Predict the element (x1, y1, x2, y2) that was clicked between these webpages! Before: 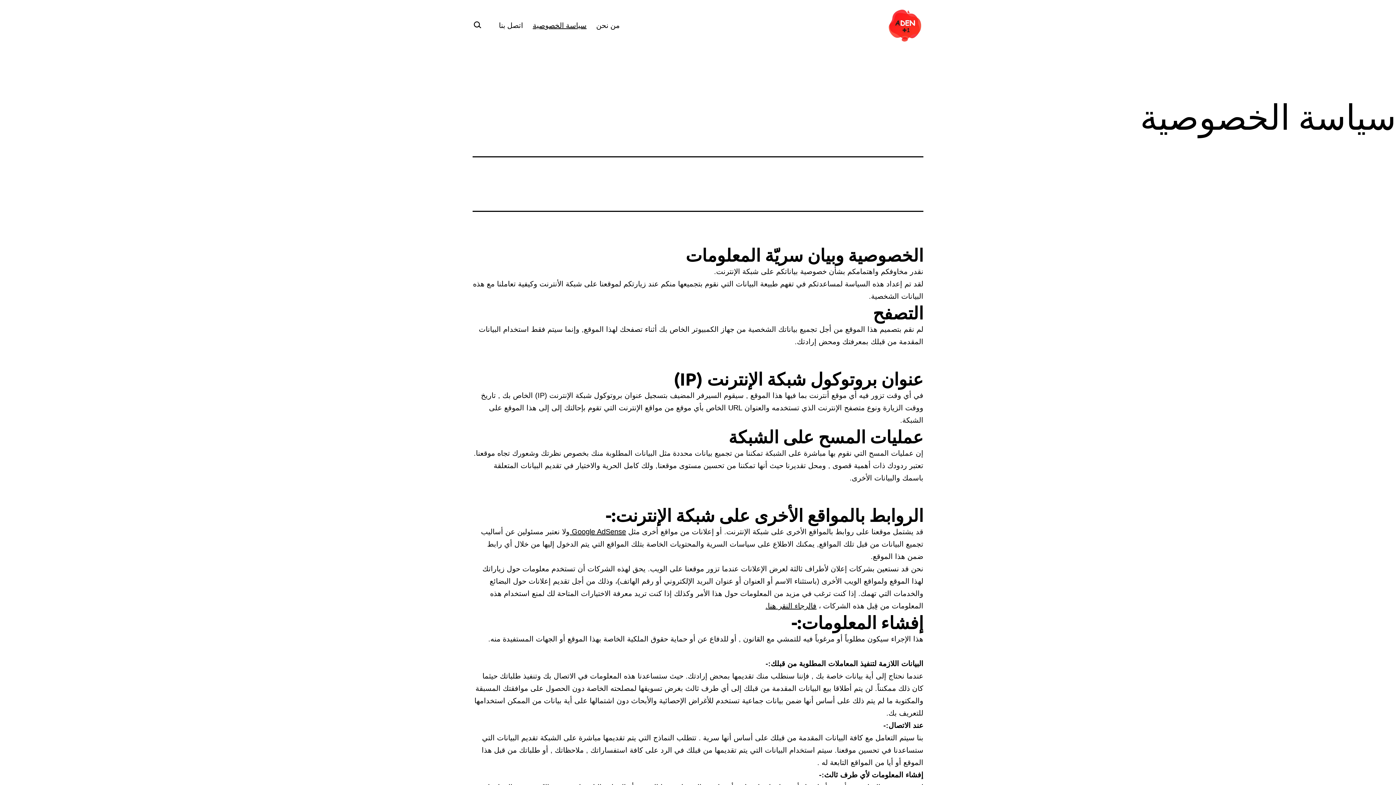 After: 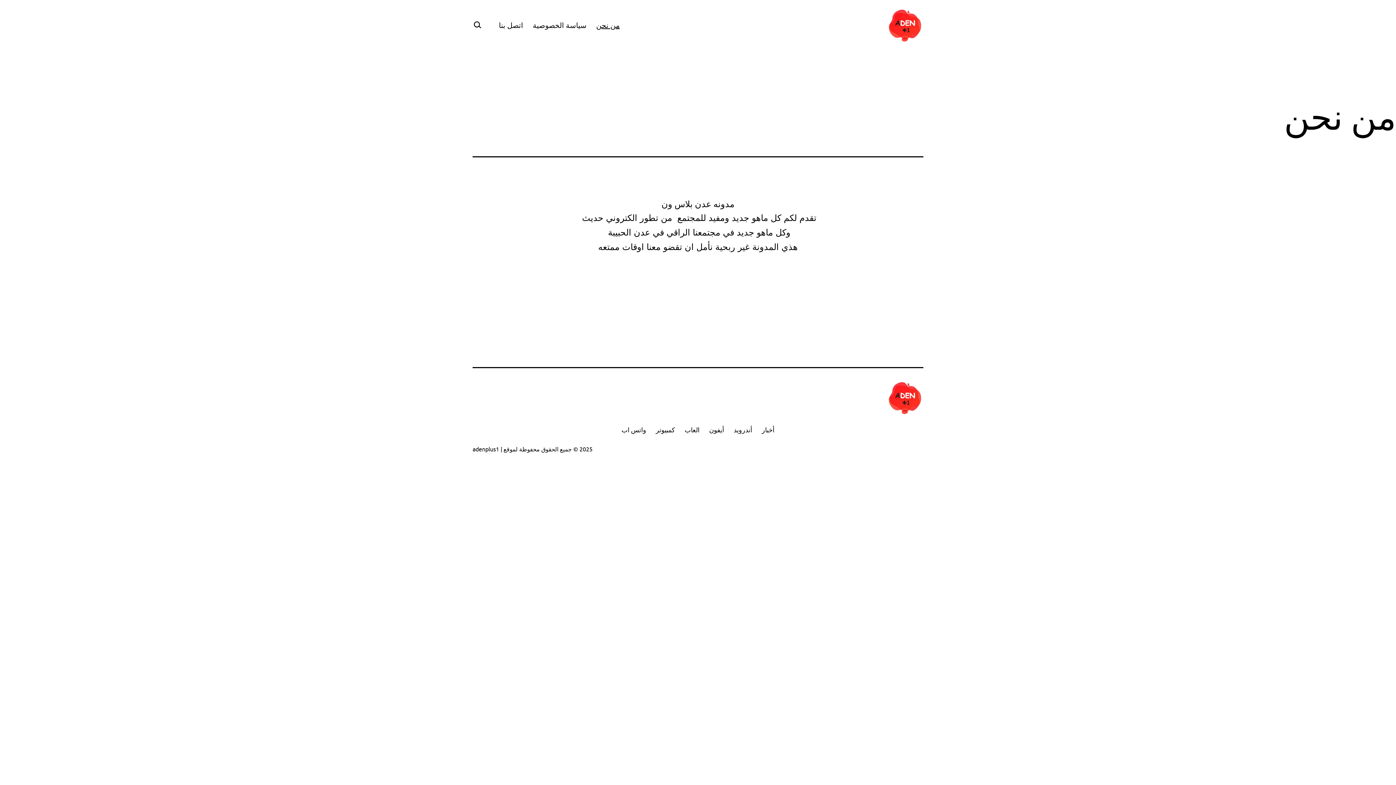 Action: bbox: (591, 15, 624, 33) label: من نحن